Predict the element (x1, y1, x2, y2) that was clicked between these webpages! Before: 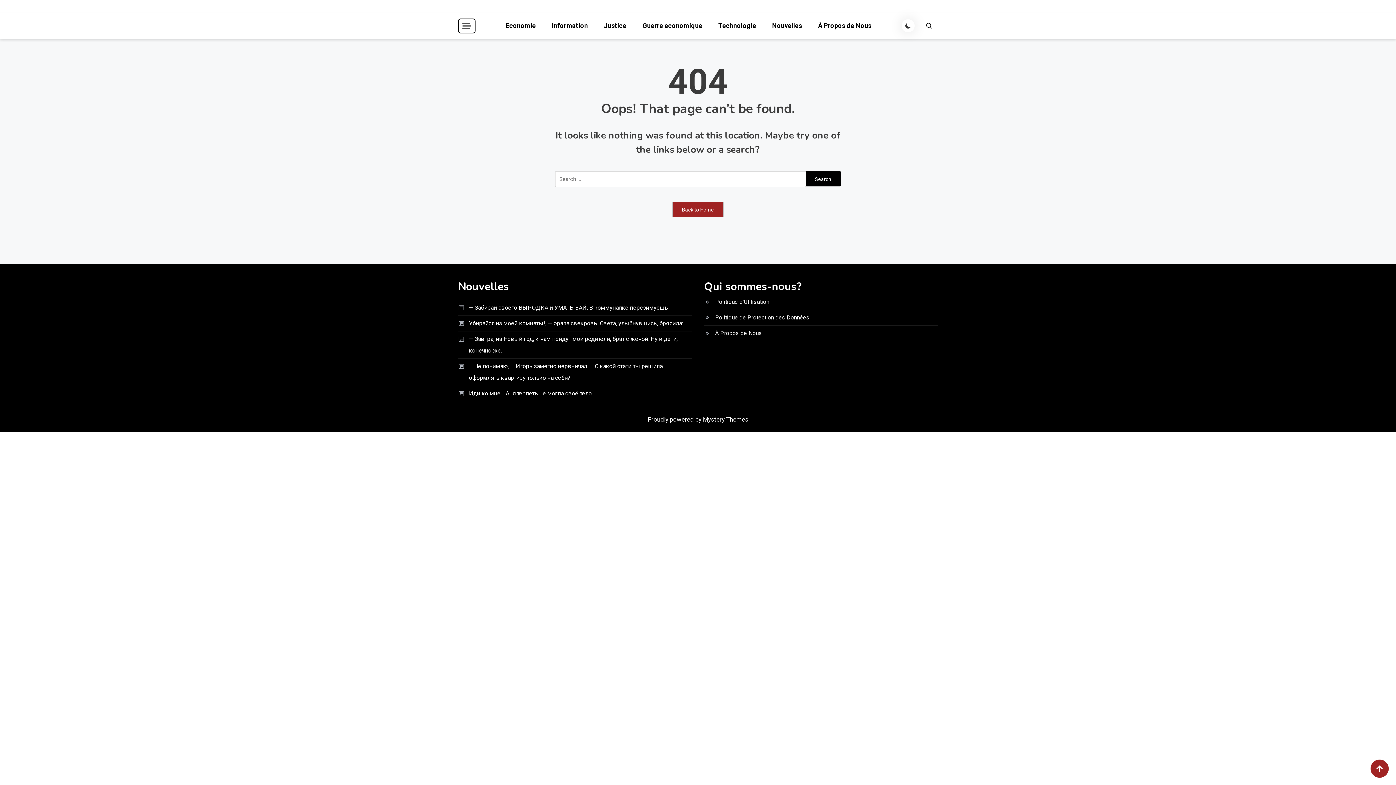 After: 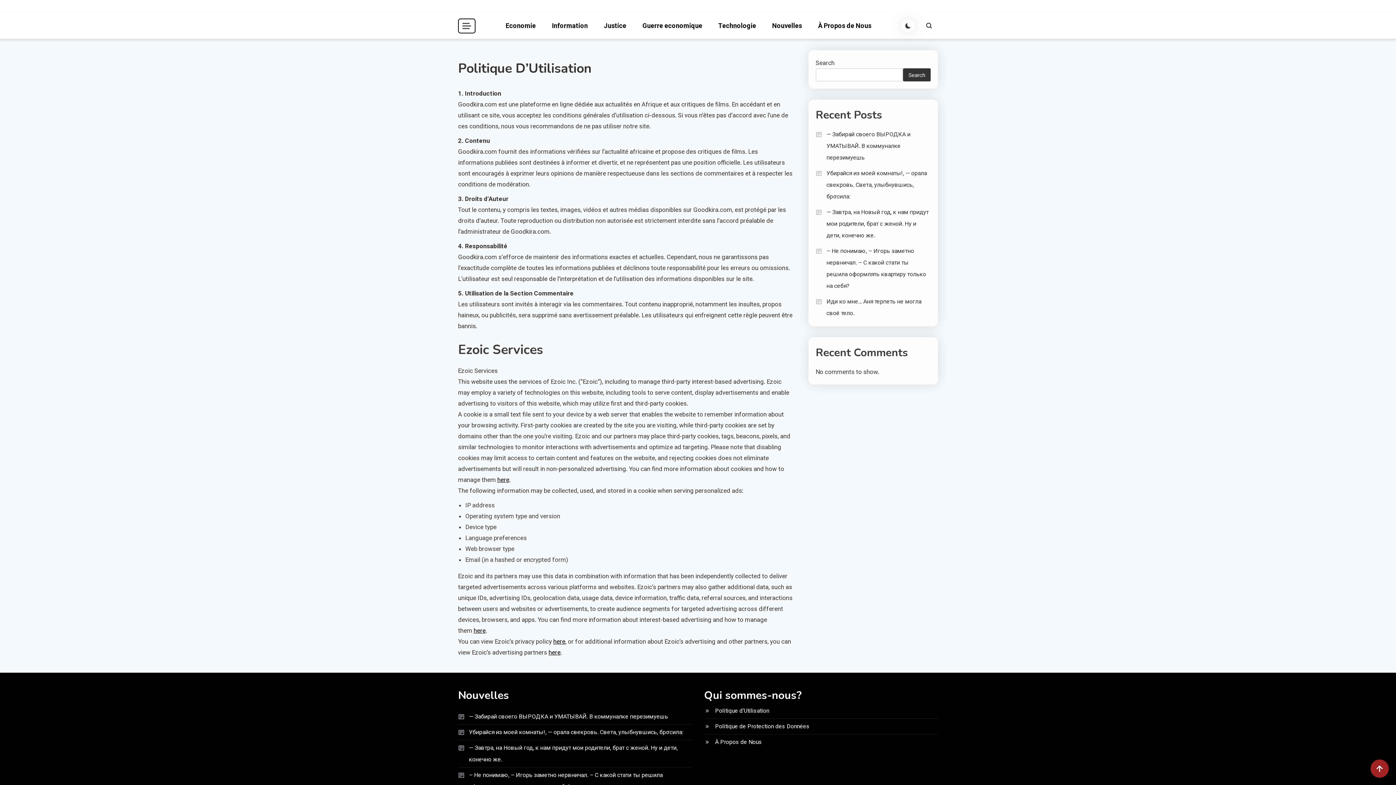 Action: bbox: (704, 296, 769, 307) label: Politique d’Utilisation